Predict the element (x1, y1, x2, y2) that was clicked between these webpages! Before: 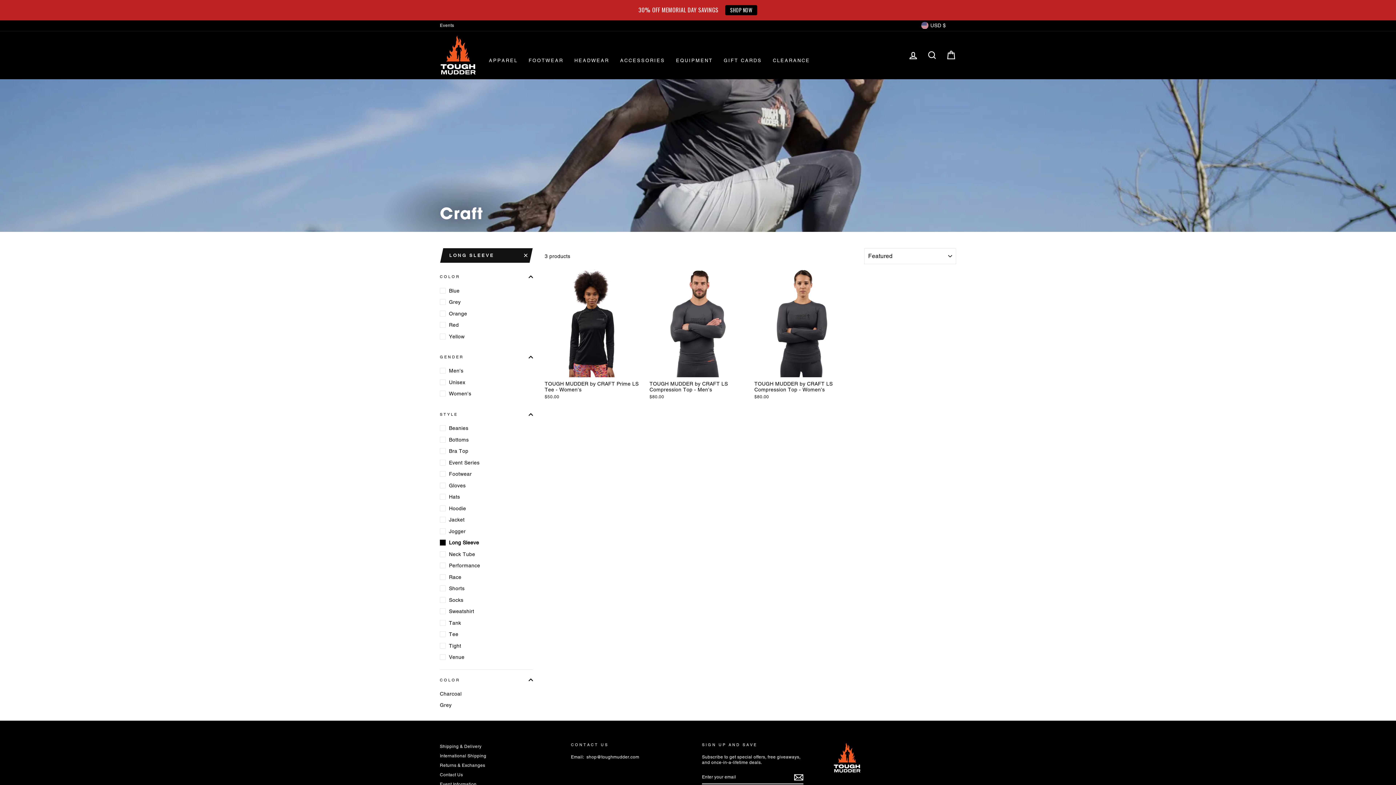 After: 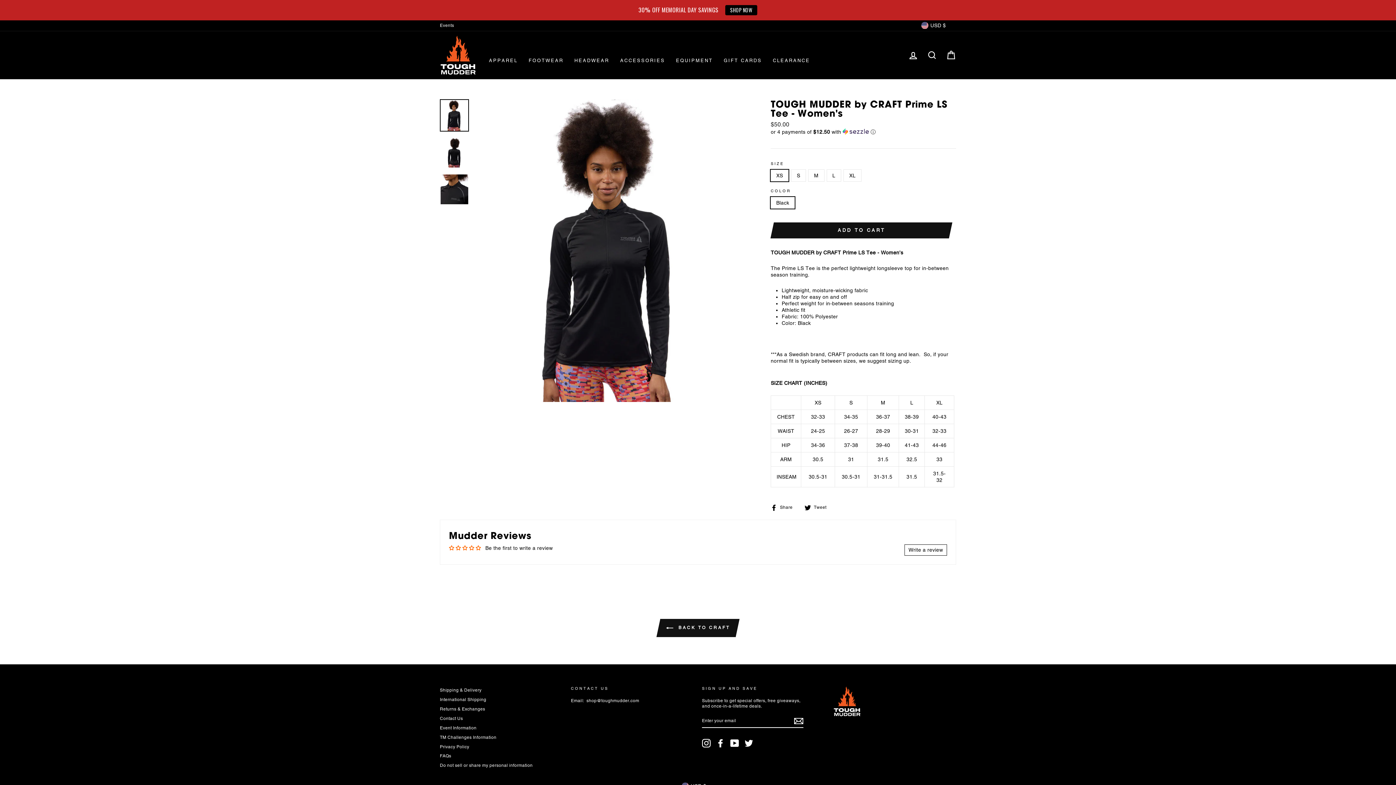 Action: bbox: (544, 269, 641, 401) label: TOUGH MUDDER by CRAFT Prime LS Tee - Women's
$50.00